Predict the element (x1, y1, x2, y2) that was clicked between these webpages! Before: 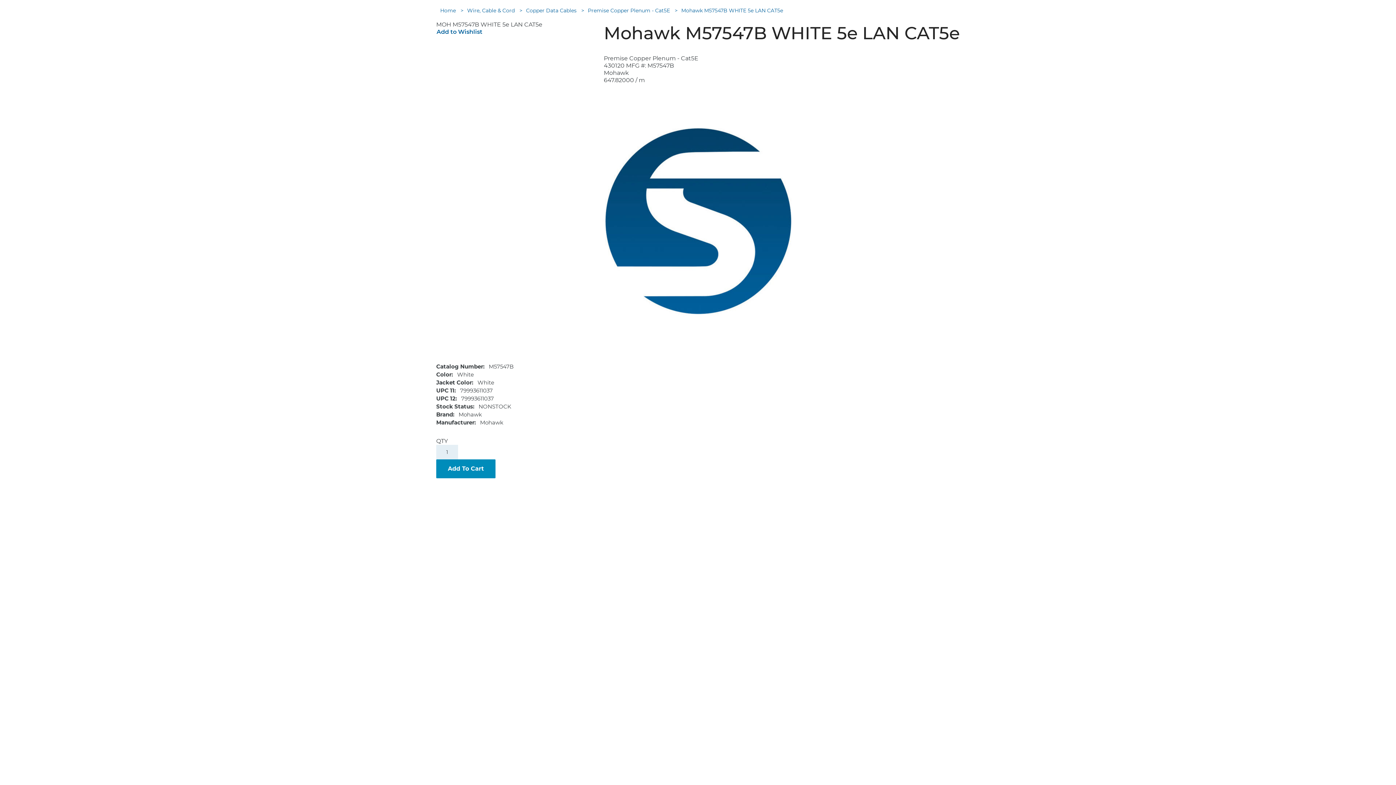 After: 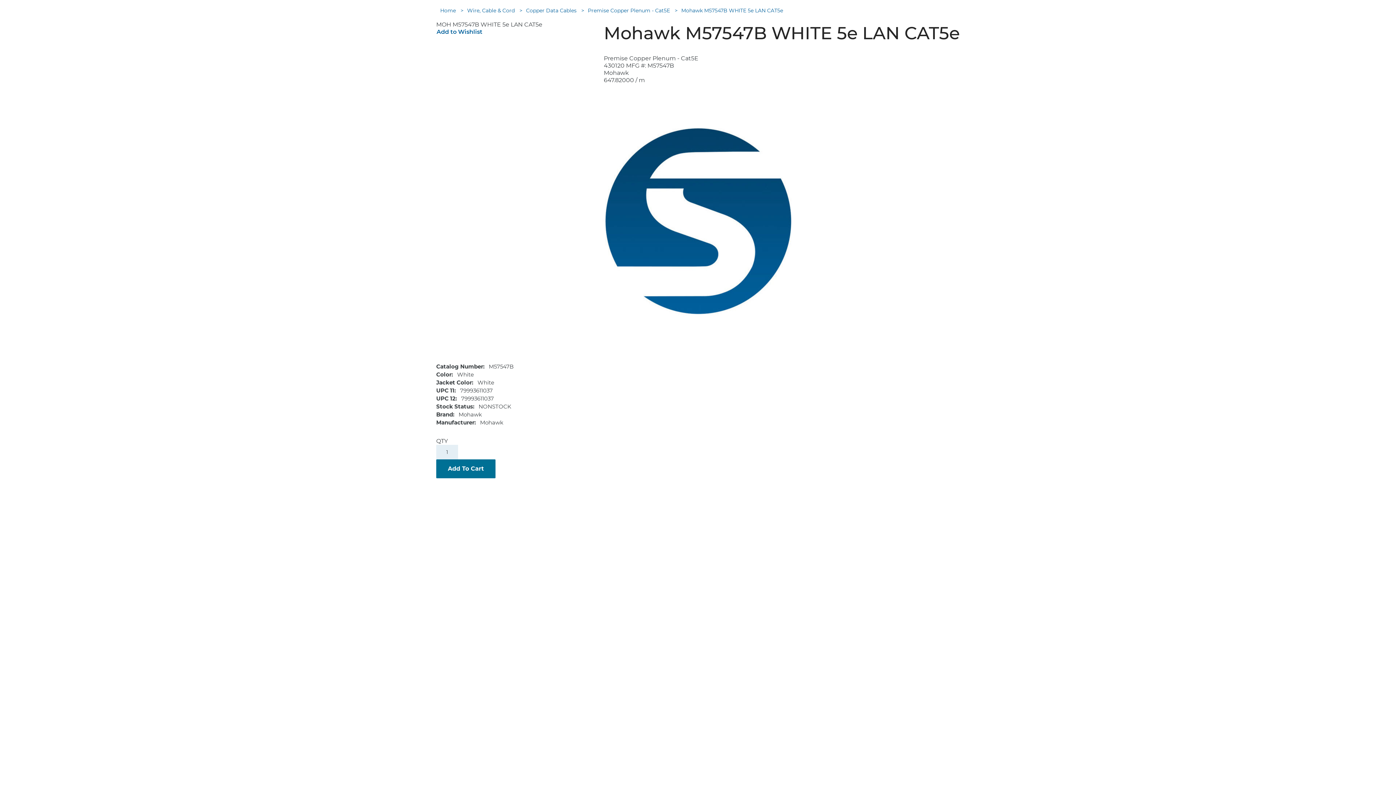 Action: label: Add To Cart bbox: (436, 459, 495, 478)